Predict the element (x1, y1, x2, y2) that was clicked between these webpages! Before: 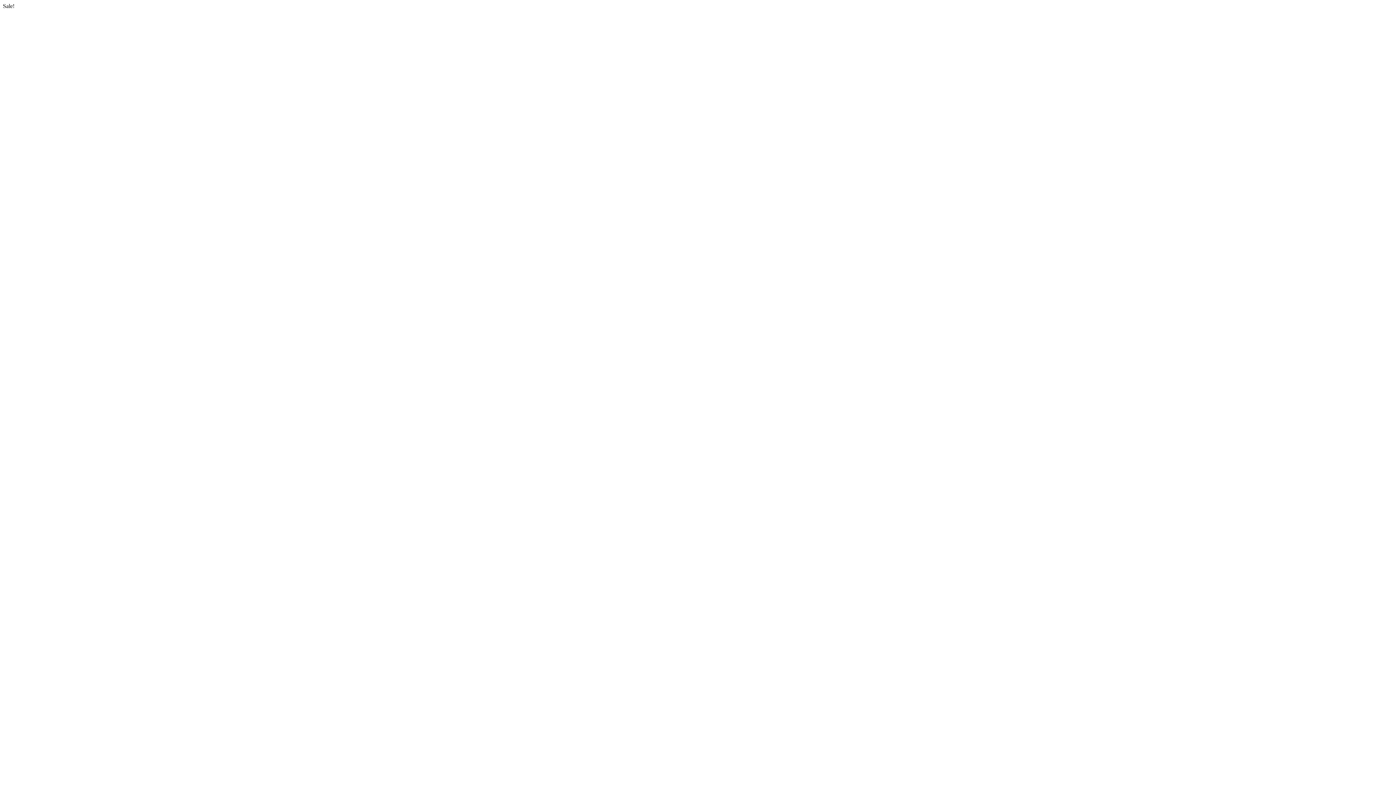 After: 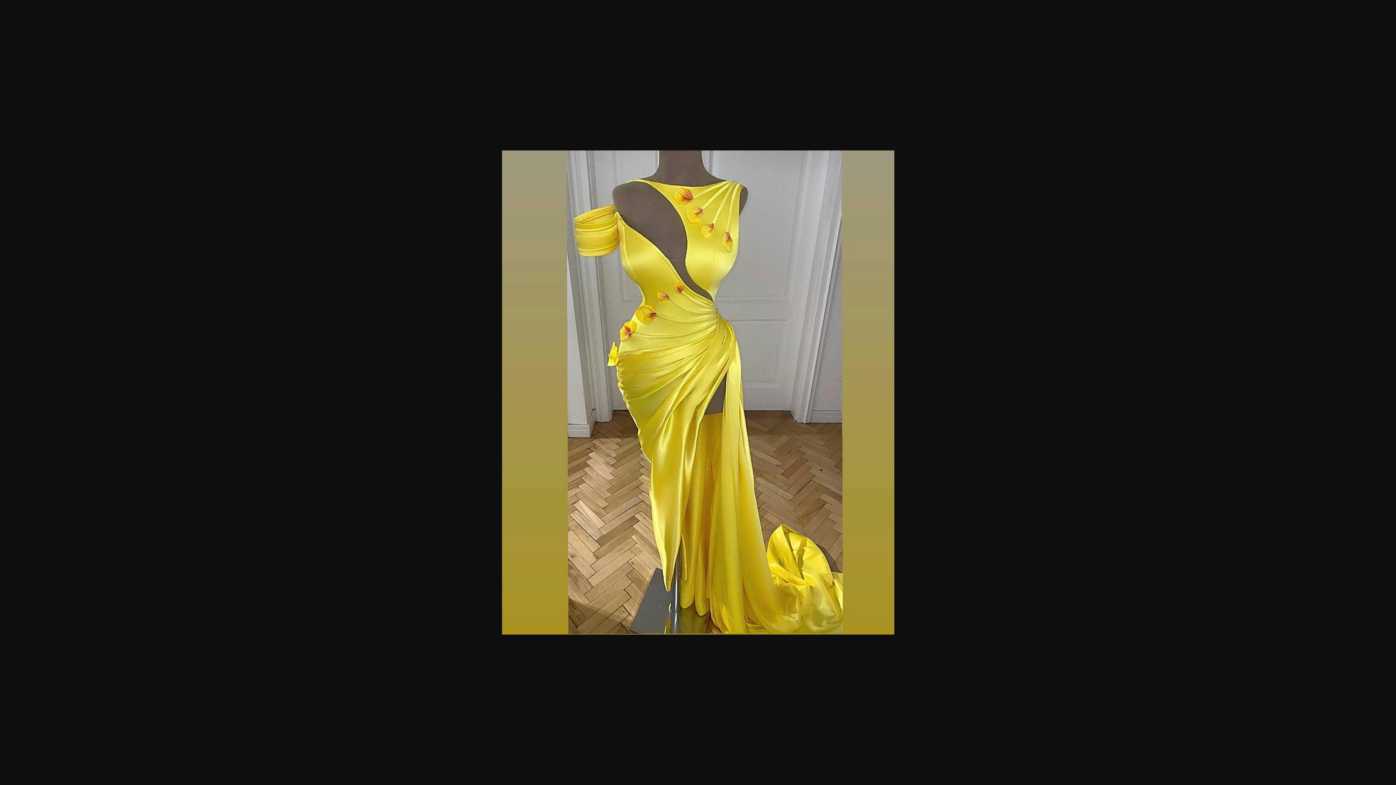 Action: bbox: (17, 494, 409, 500)